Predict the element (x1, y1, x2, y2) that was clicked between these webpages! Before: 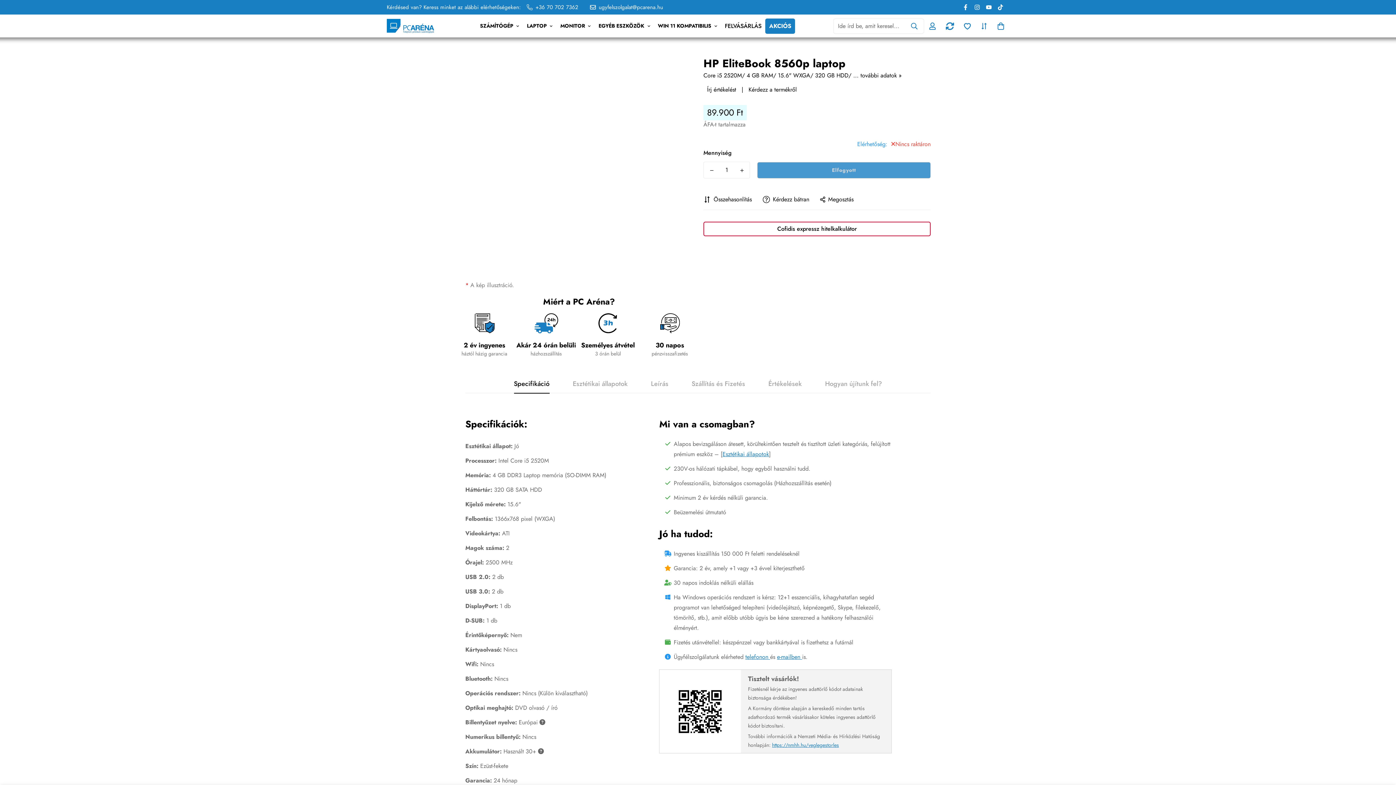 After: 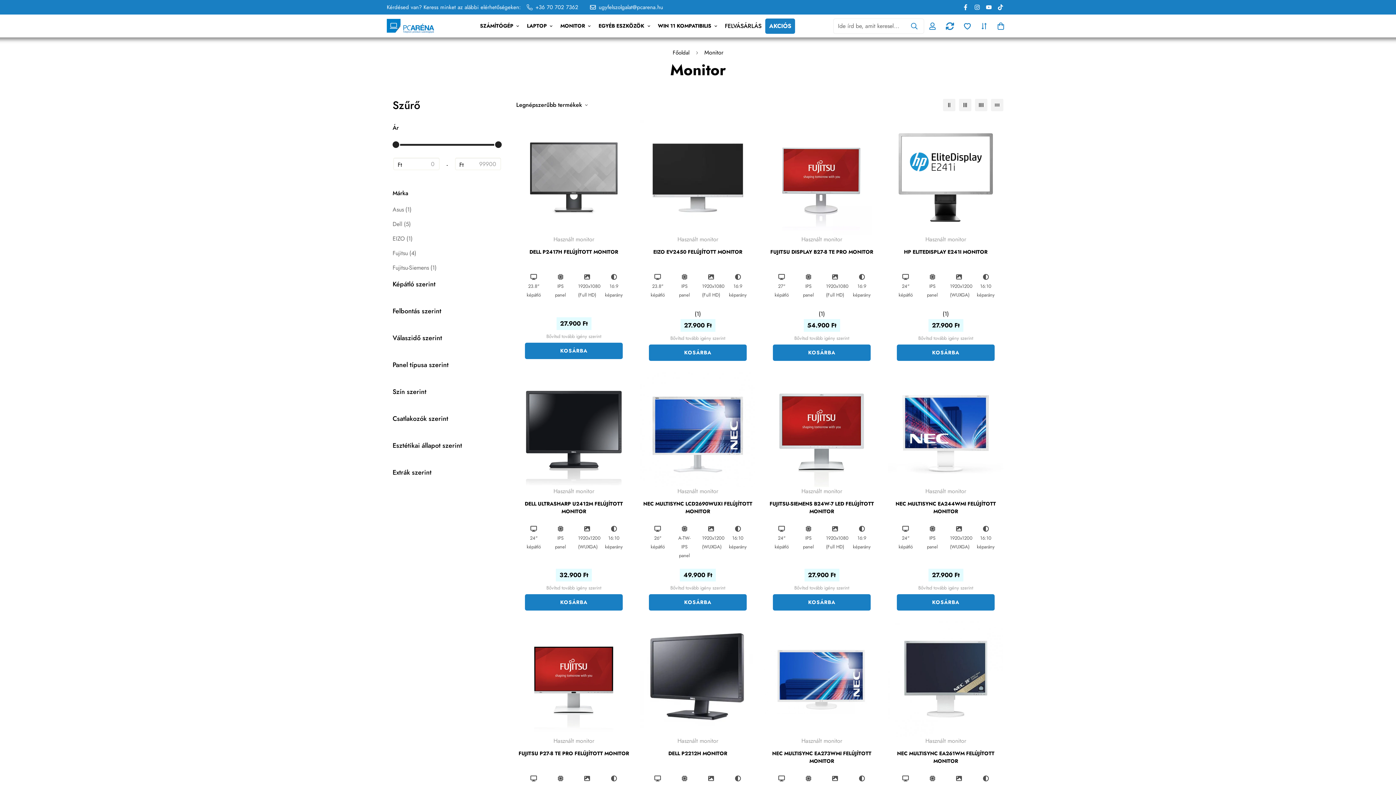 Action: label: MONITOR bbox: (556, 14, 594, 37)